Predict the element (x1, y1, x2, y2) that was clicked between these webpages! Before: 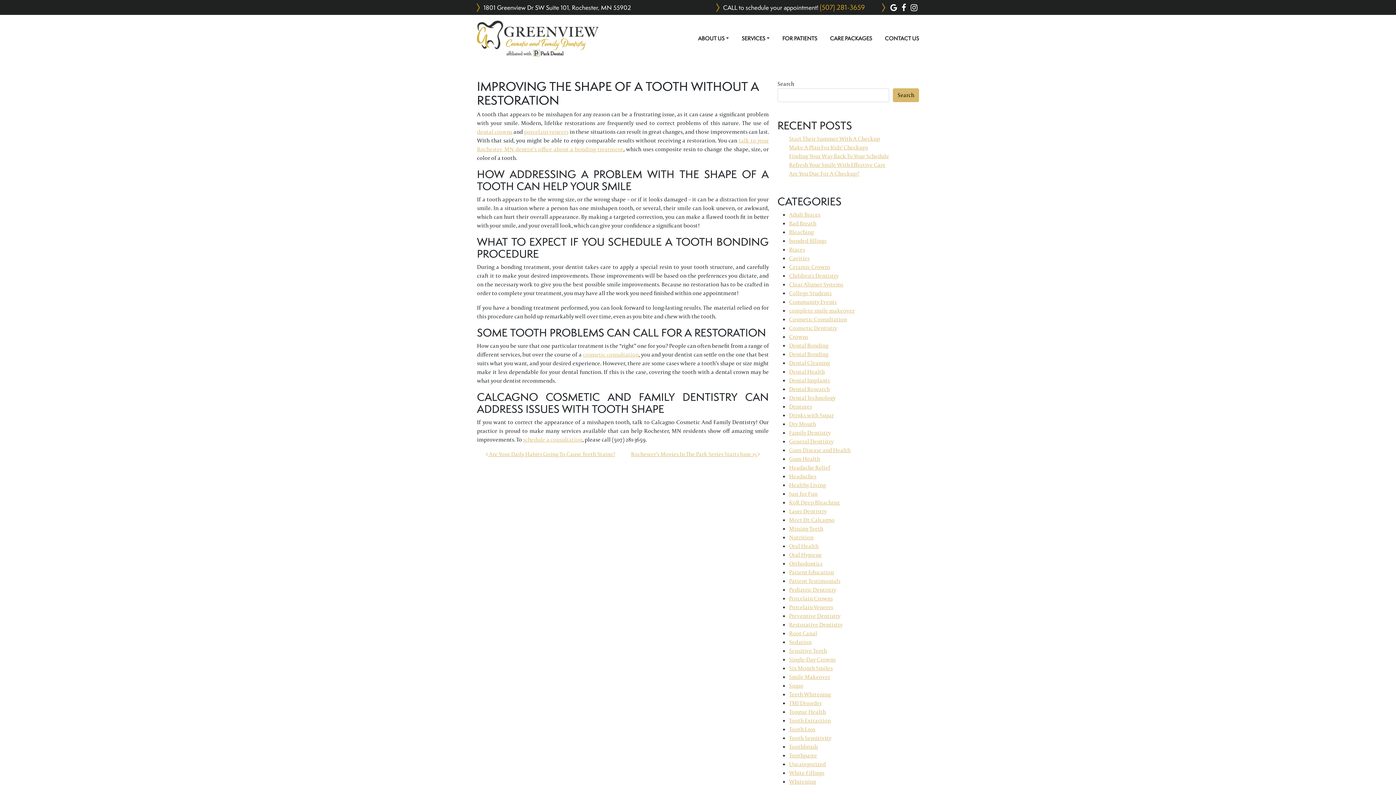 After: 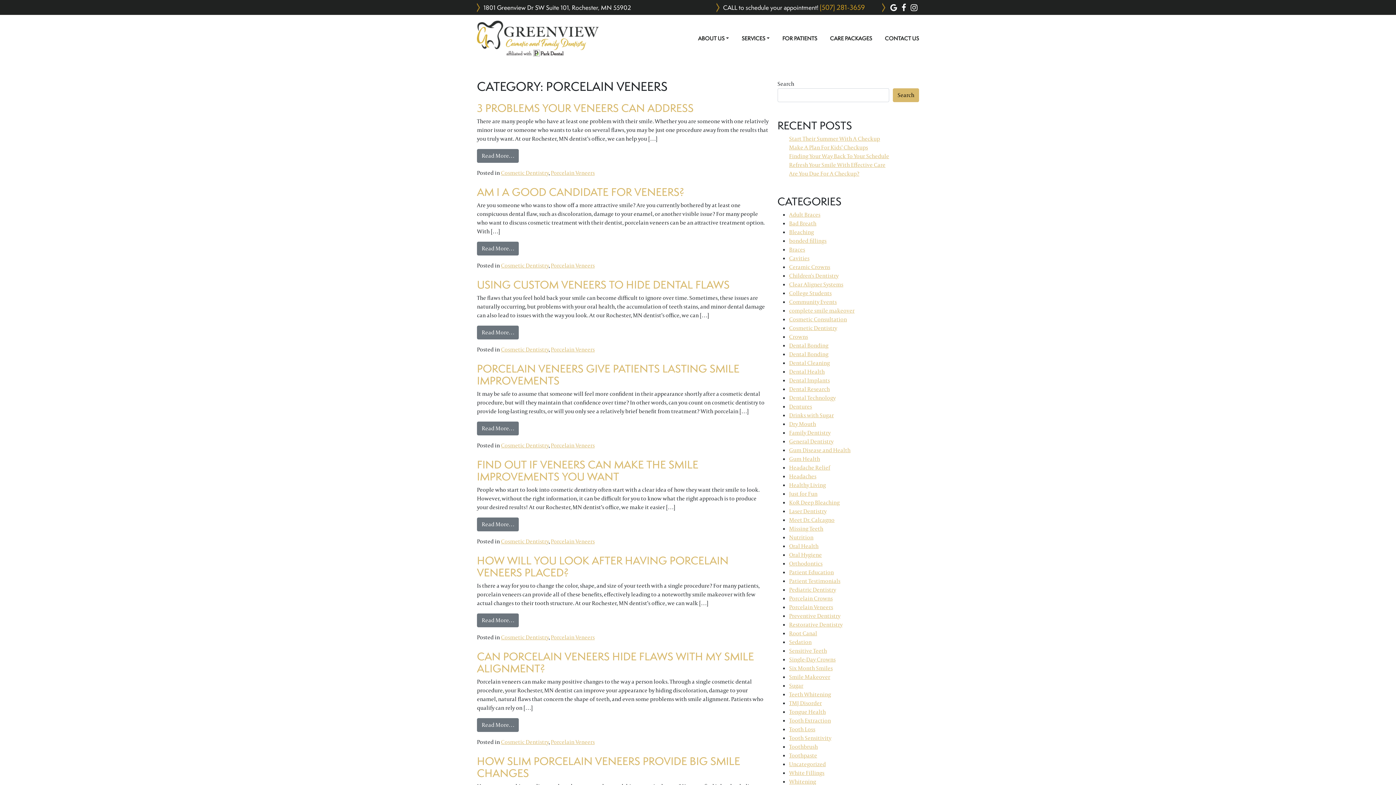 Action: label: Porcelain Veneers bbox: (789, 603, 833, 611)